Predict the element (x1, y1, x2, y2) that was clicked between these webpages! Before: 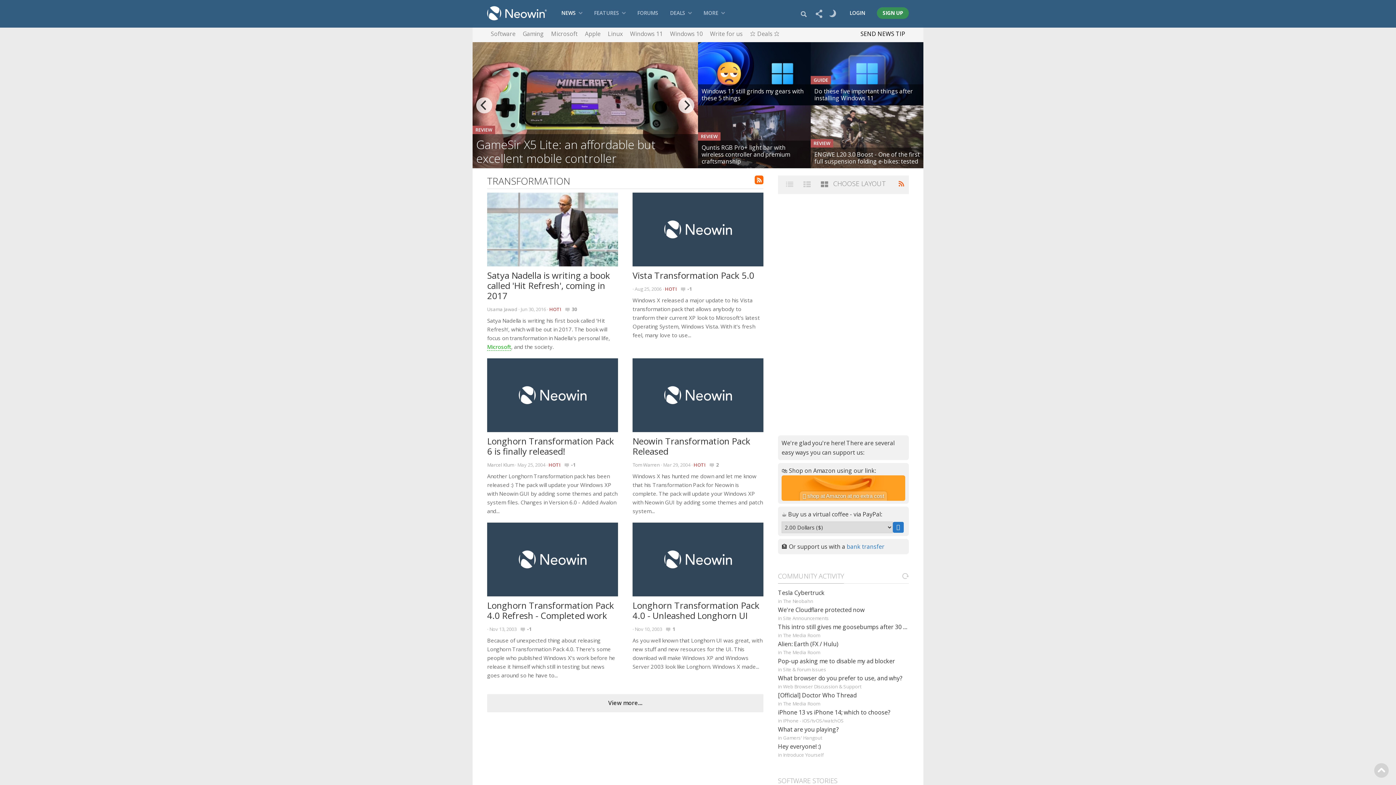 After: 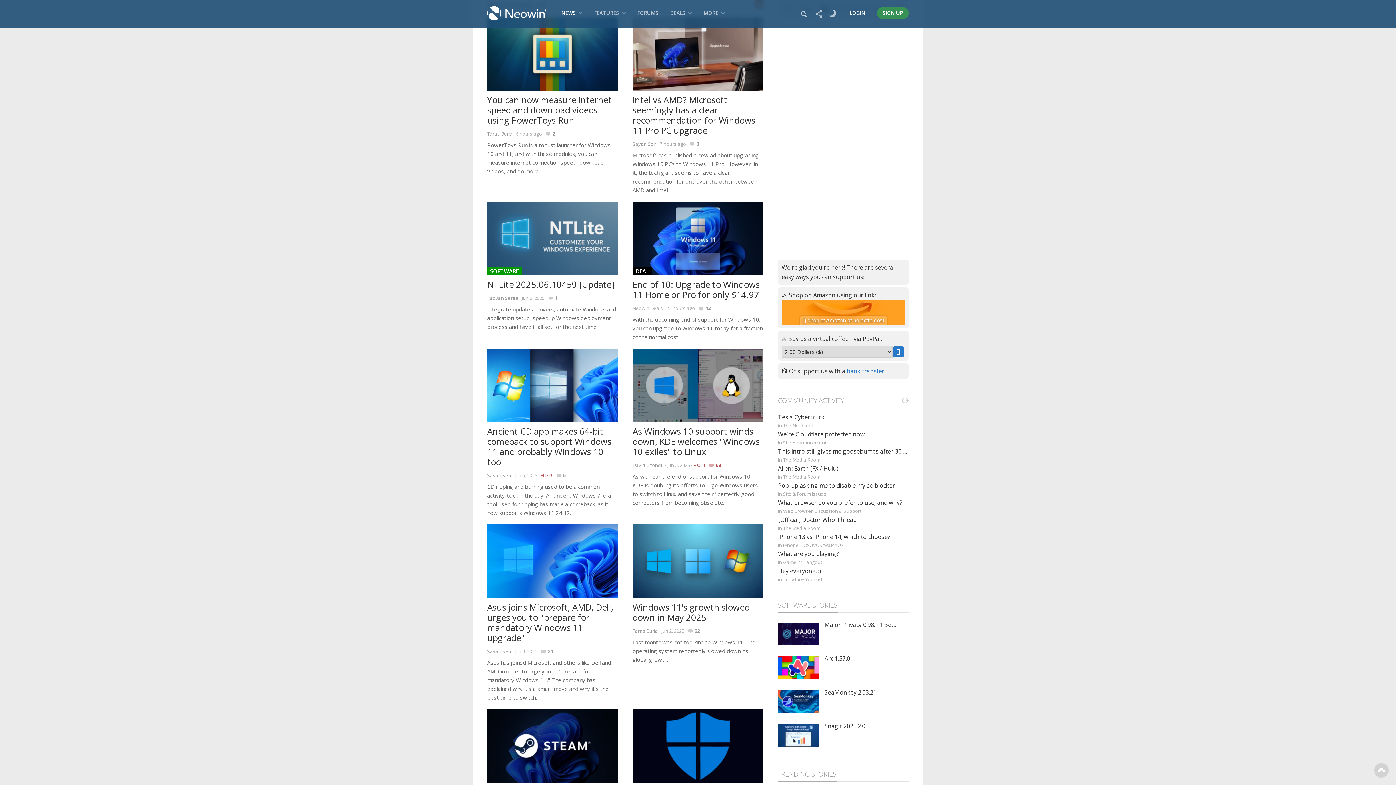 Action: bbox: (670, 26, 702, 42) label: Windows 10